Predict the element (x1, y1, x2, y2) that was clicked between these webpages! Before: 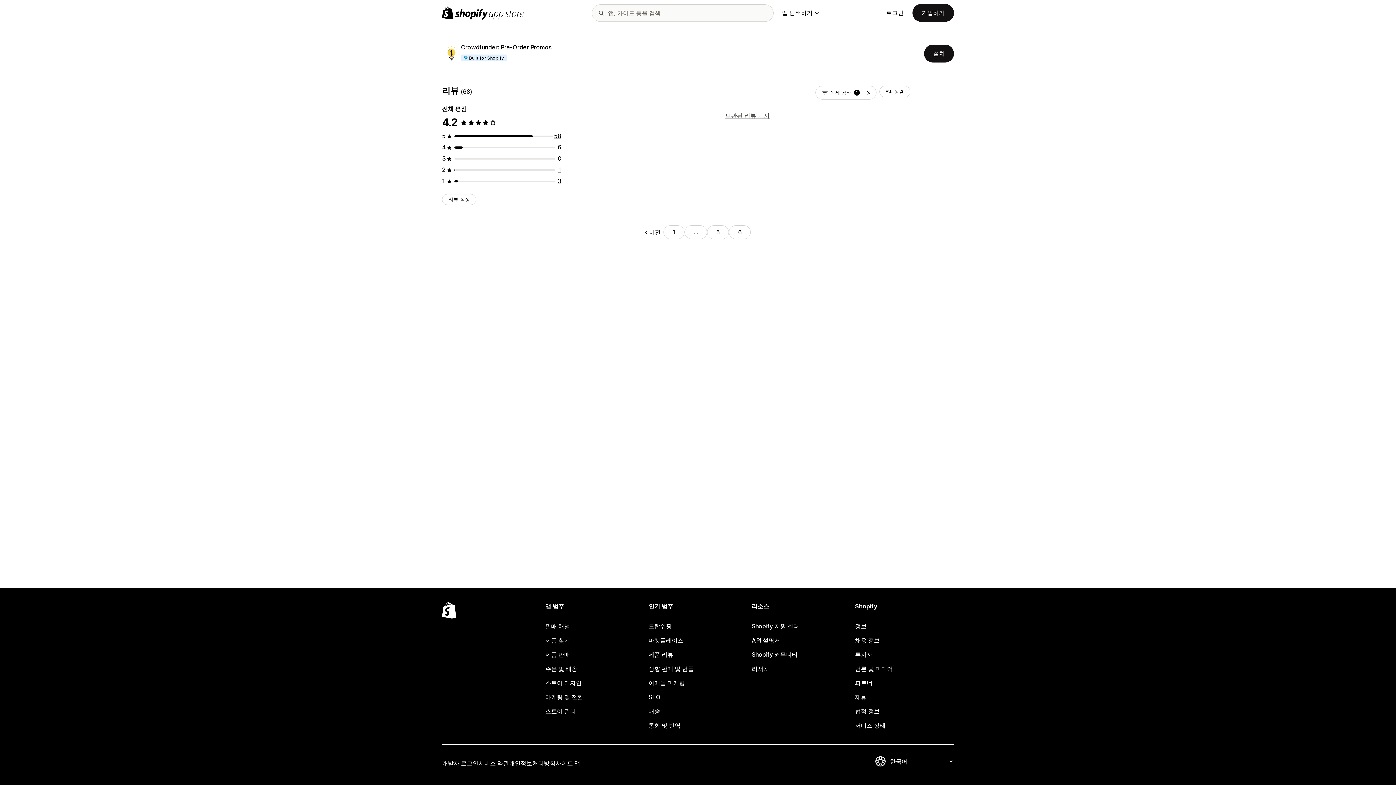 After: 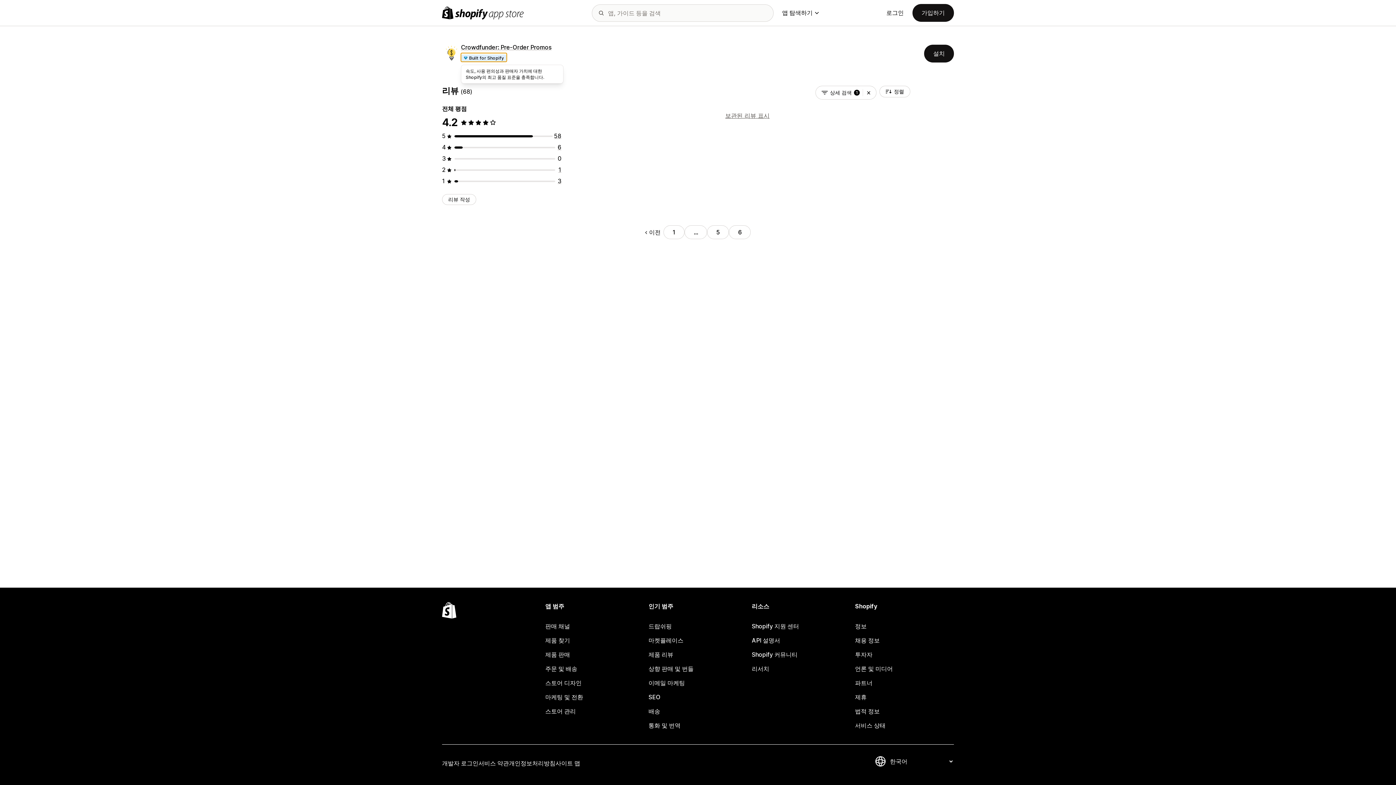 Action: label: Built for Shopify bbox: (461, 53, 507, 61)